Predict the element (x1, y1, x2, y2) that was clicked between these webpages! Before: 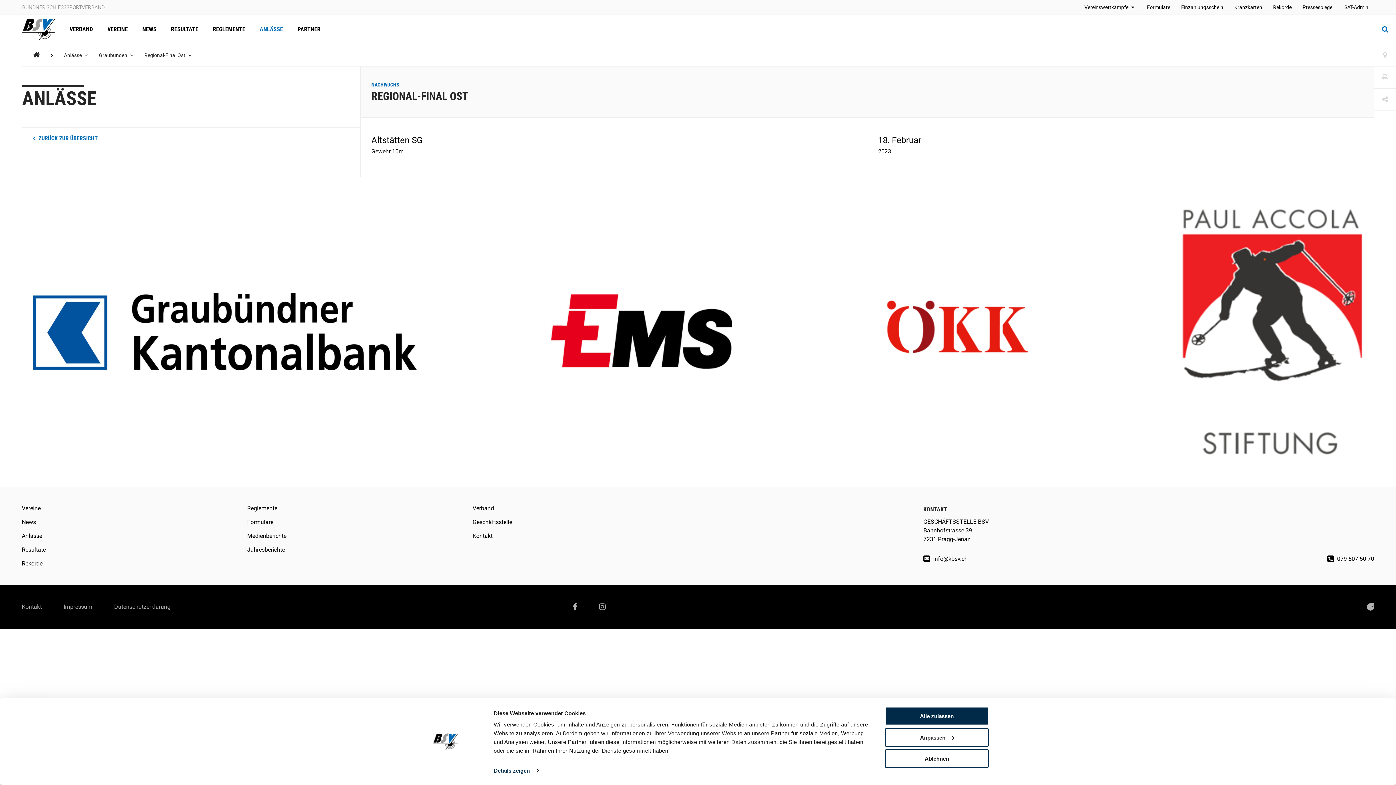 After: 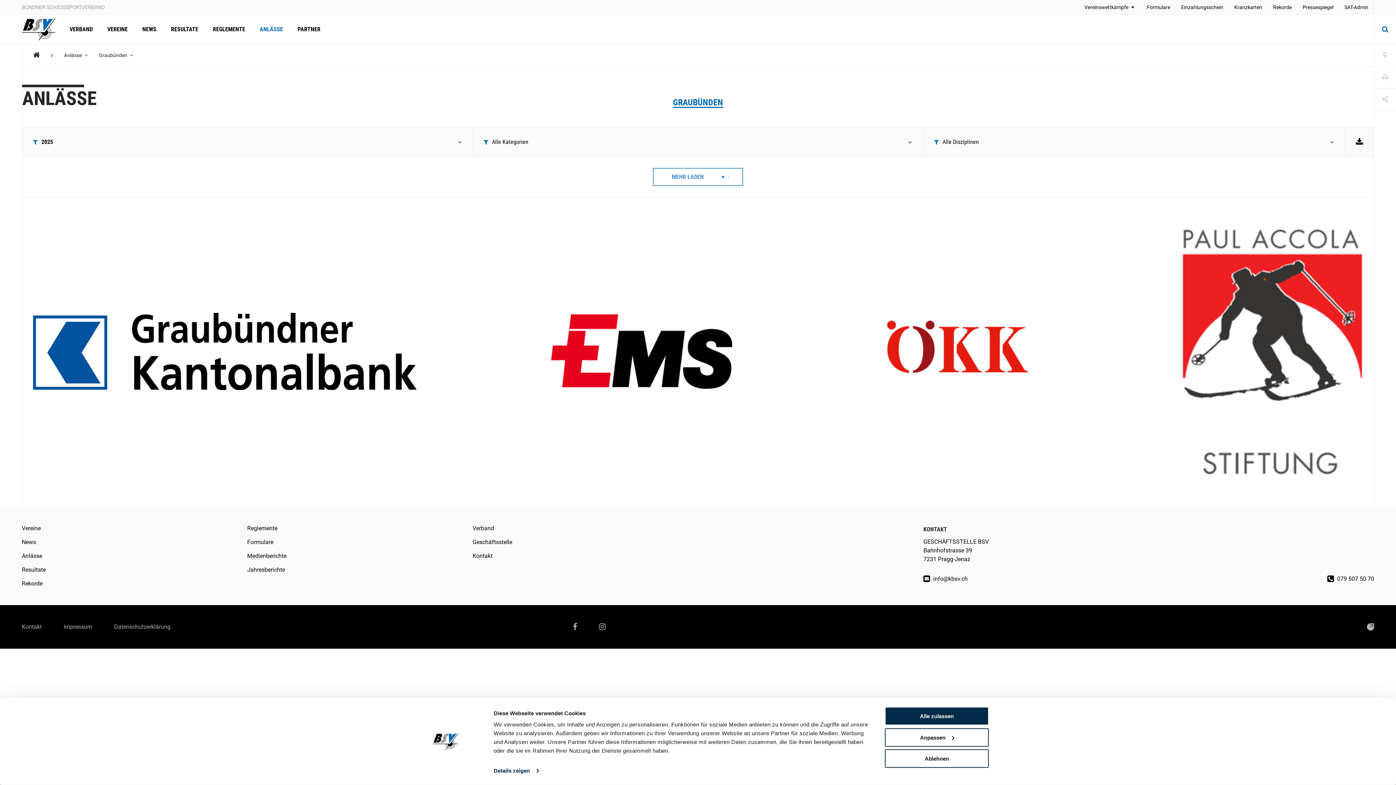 Action: bbox: (58, 44, 93, 66) label: Anlässe 